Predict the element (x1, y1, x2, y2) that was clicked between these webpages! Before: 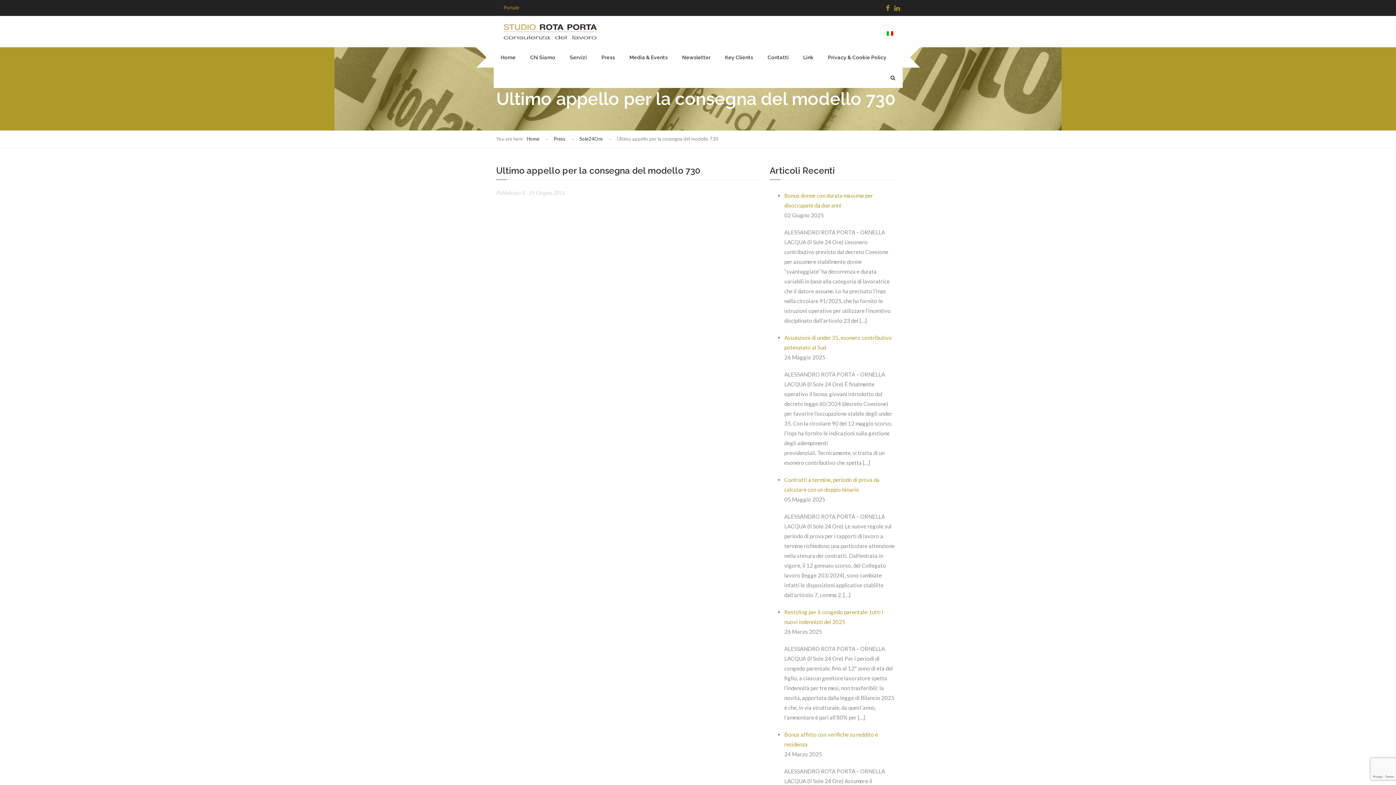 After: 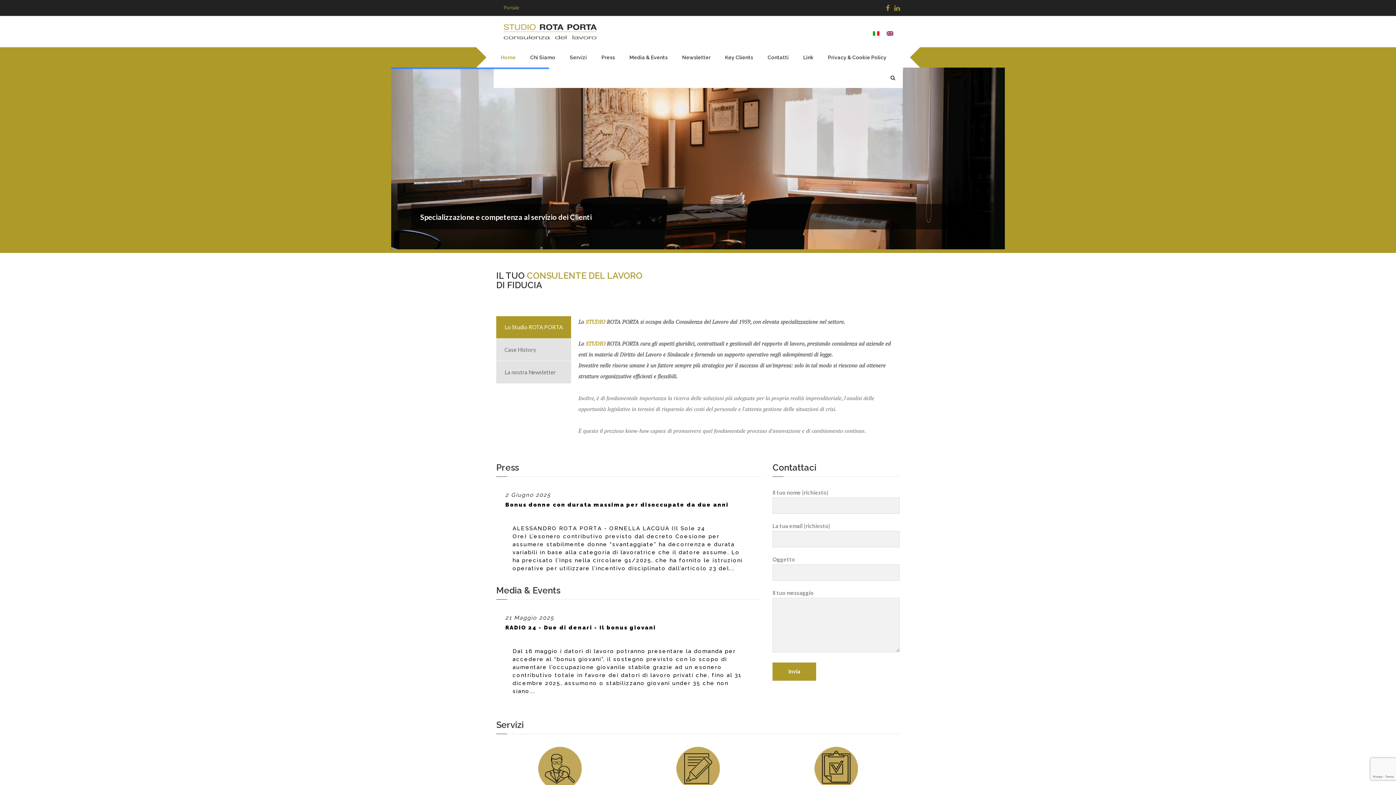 Action: bbox: (499, 19, 601, 43)